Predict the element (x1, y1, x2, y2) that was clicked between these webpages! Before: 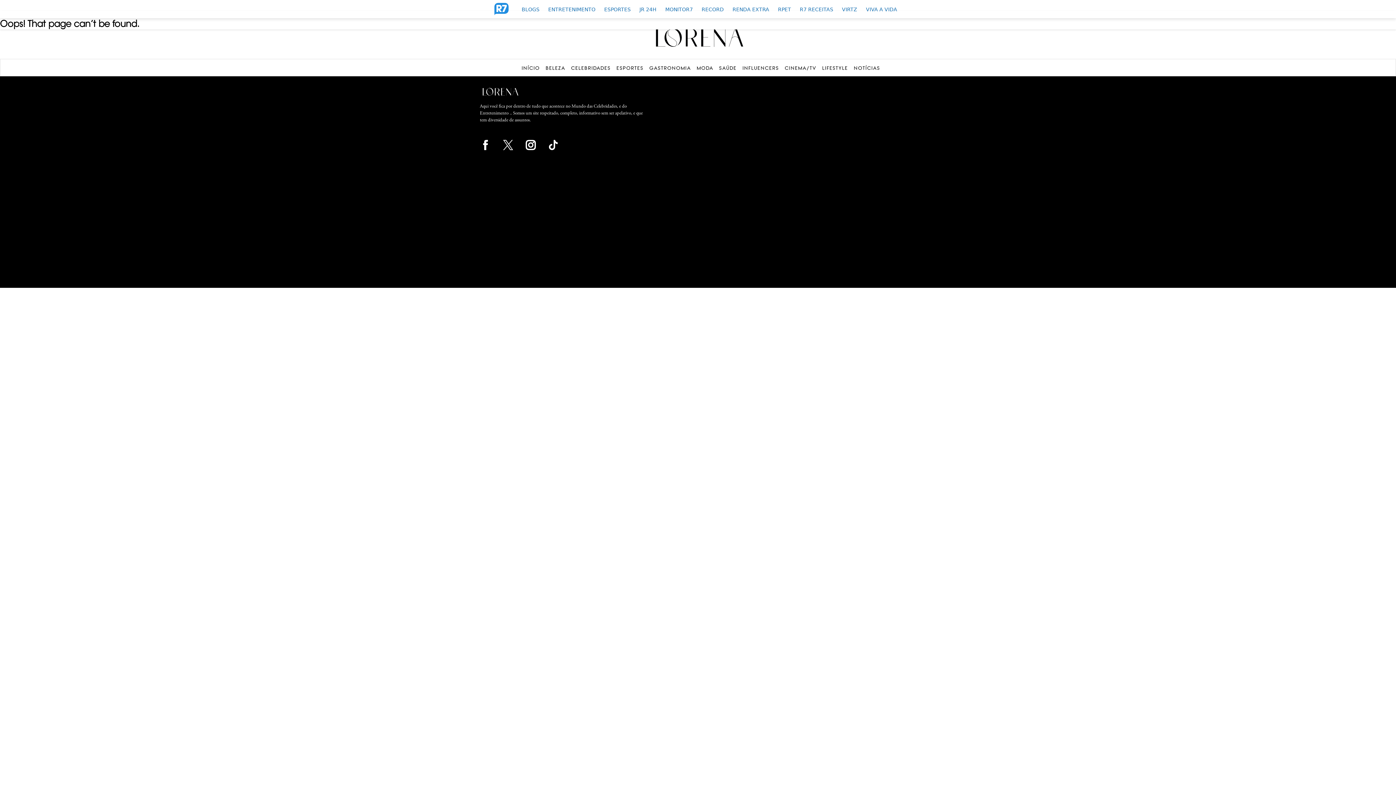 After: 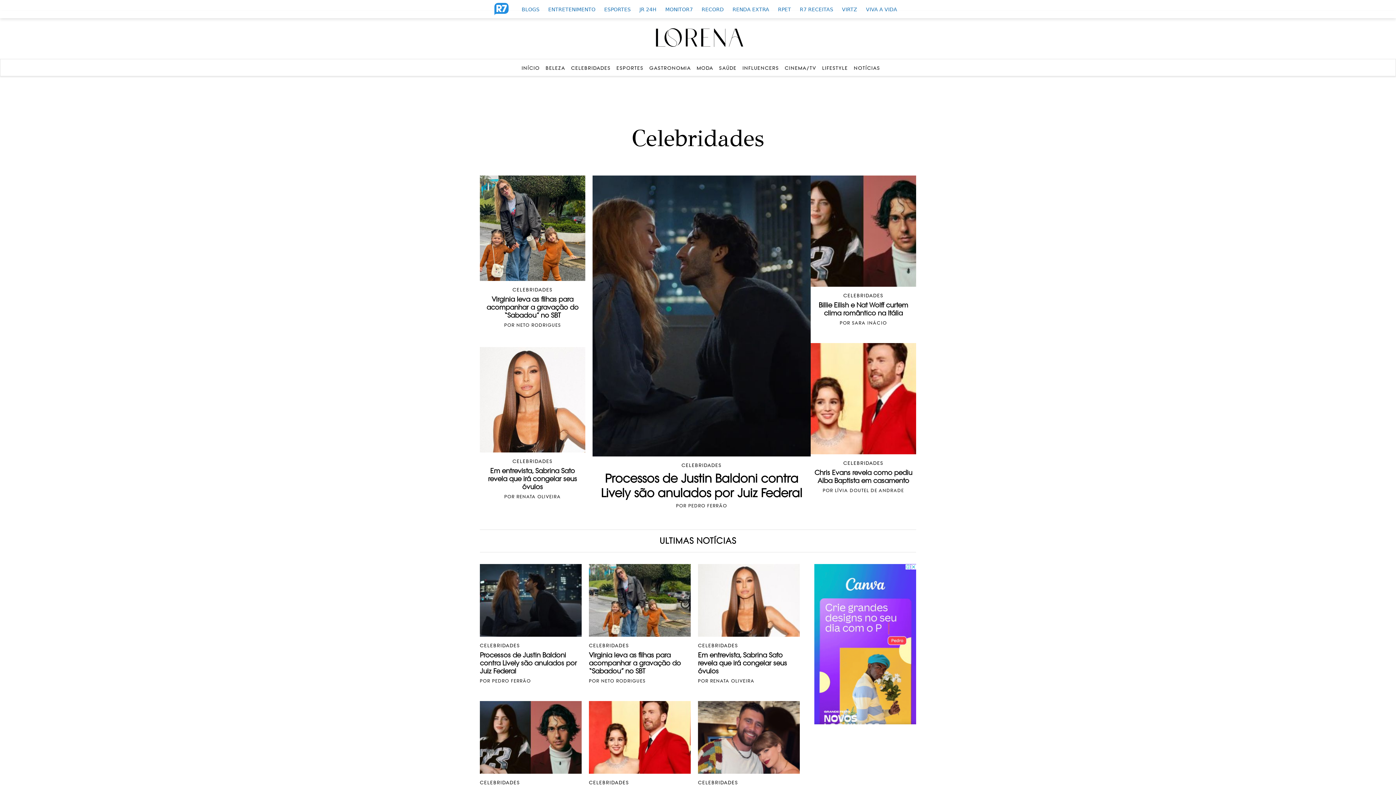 Action: bbox: (571, 65, 610, 70) label: CELEBRIDADES